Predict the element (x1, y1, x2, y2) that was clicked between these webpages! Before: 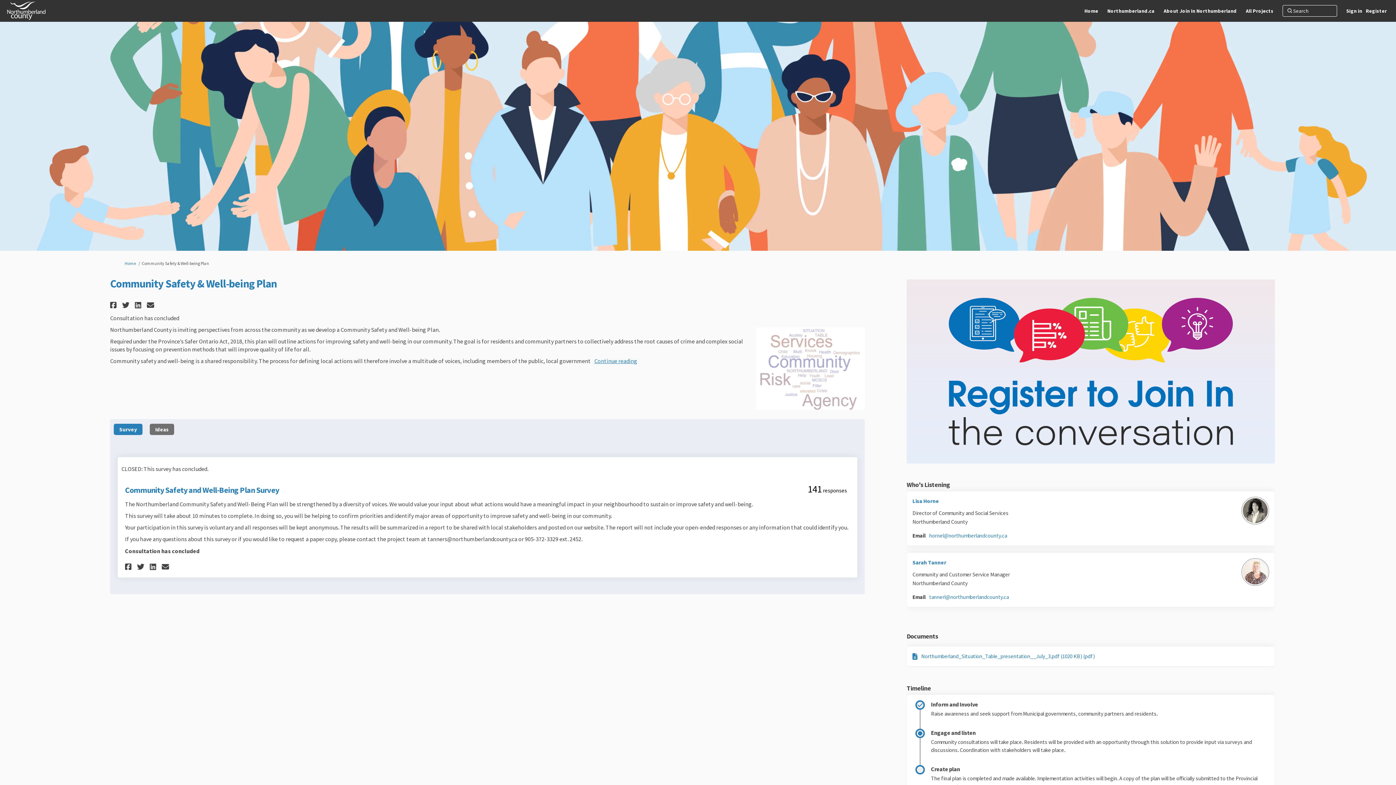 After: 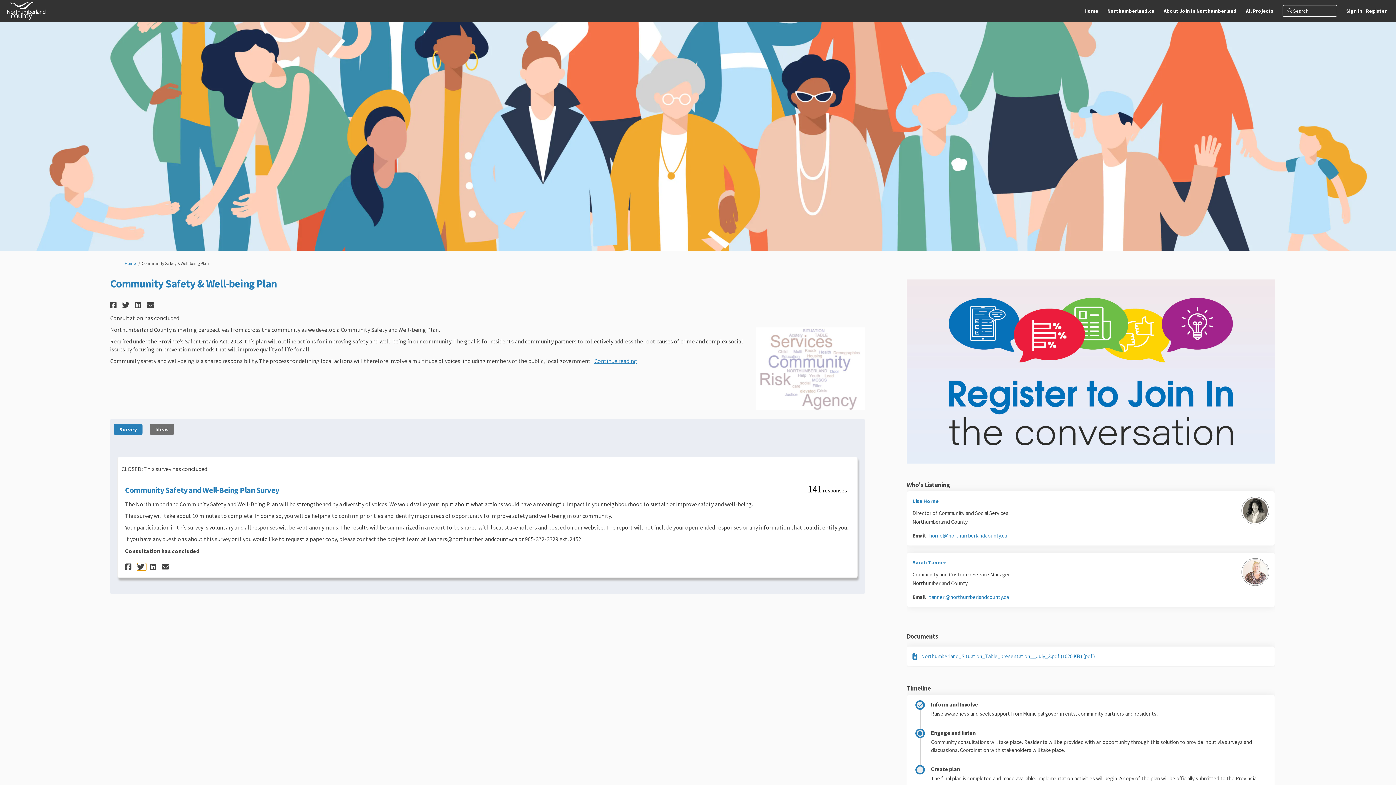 Action: label:  
Share Community Safety and Well-Being Plan Survey on Twitter bbox: (137, 563, 146, 571)